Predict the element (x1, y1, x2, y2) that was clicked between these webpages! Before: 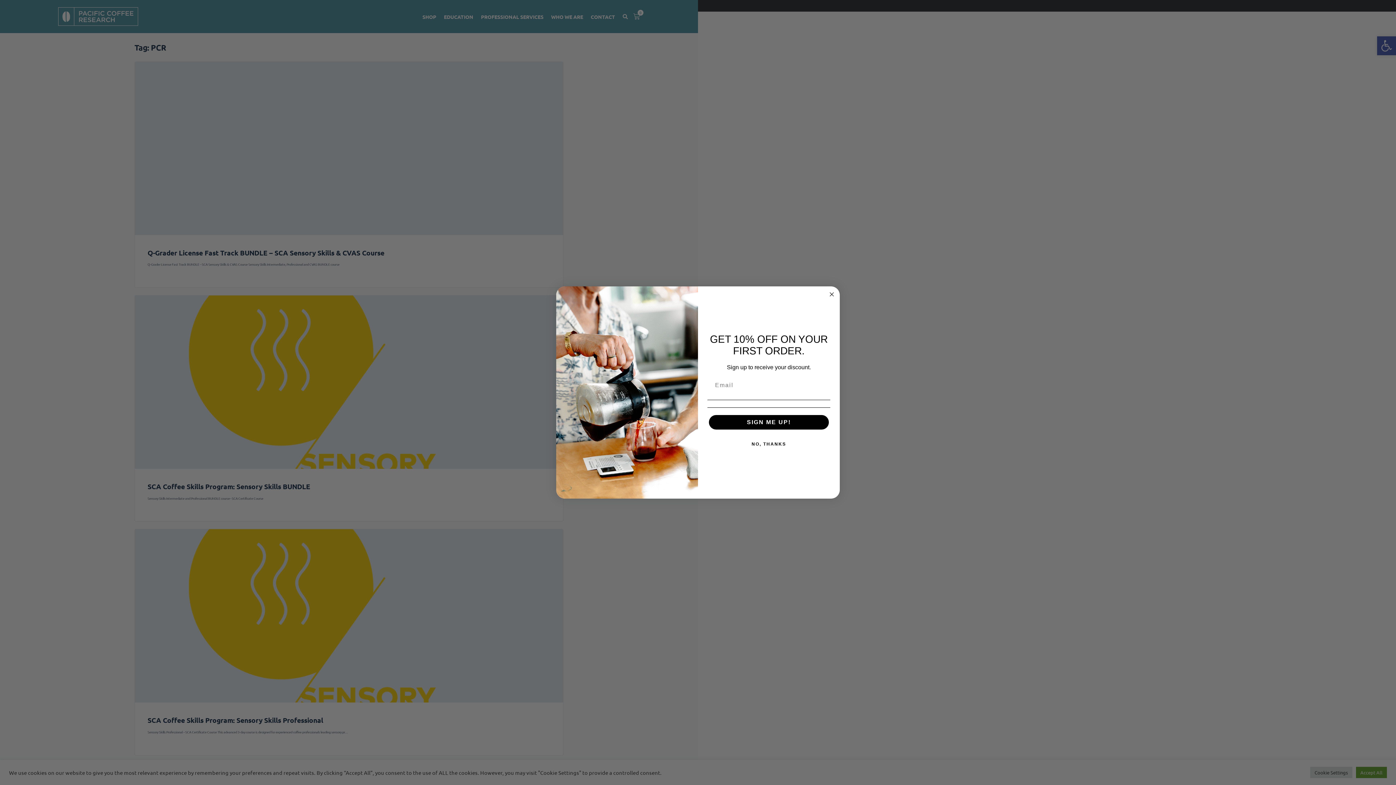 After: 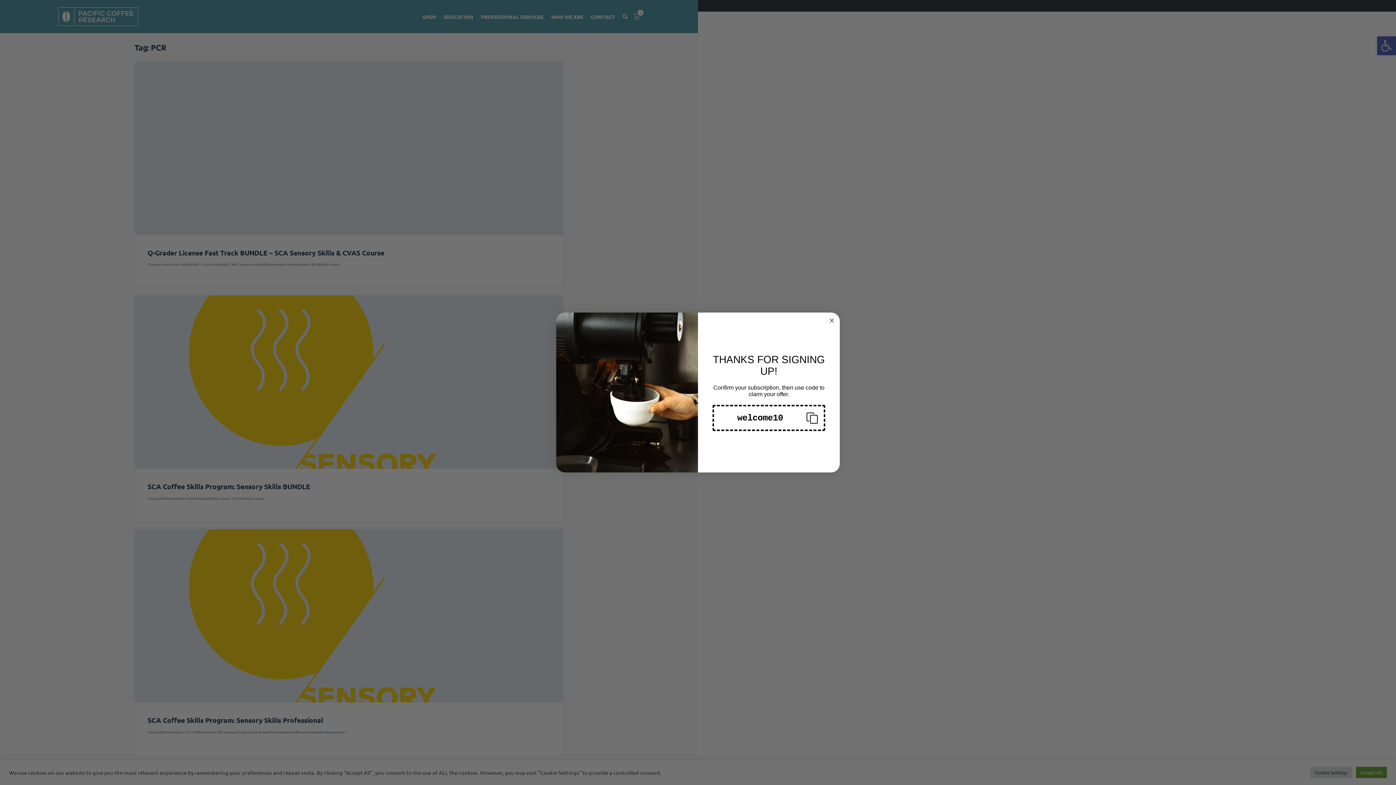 Action: bbox: (709, 415, 829, 429) label: SIGN ME UP!